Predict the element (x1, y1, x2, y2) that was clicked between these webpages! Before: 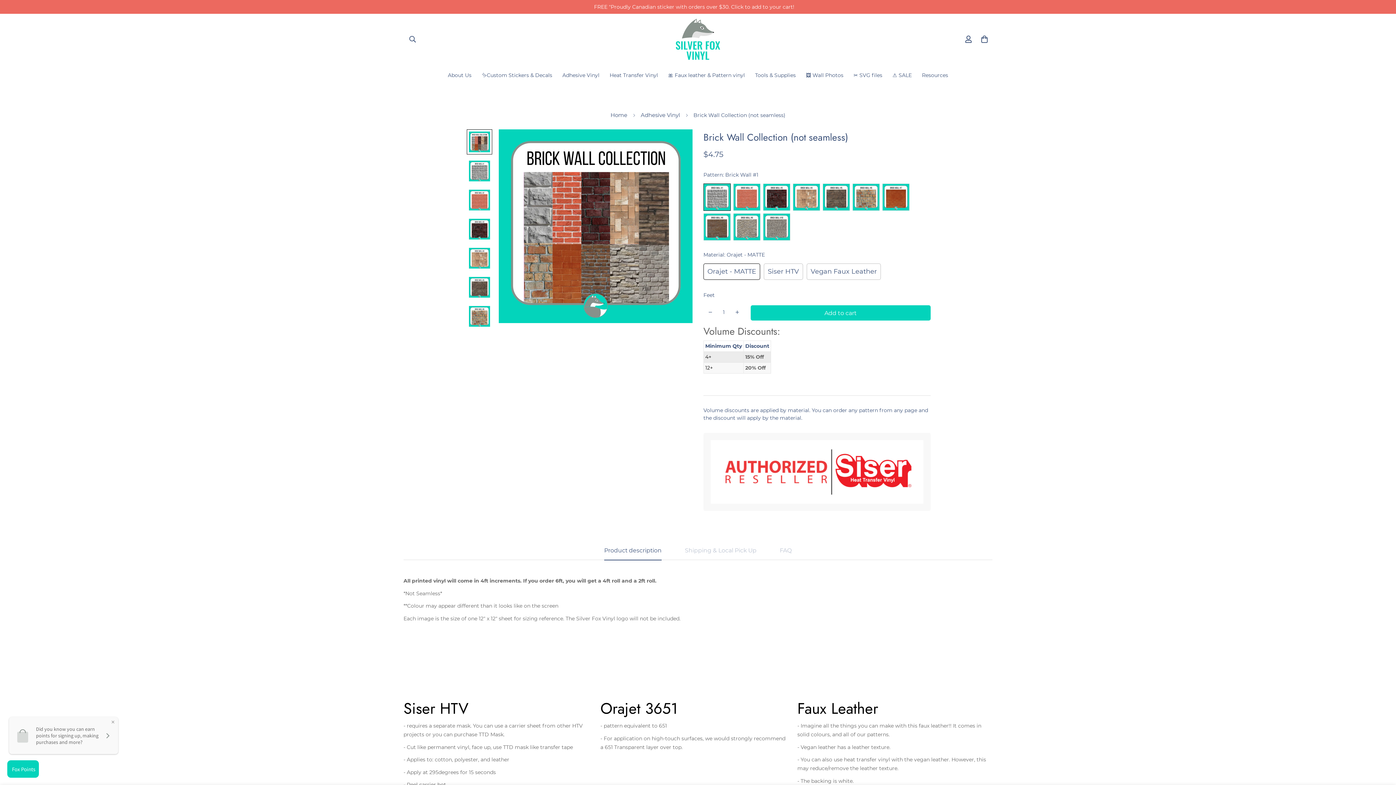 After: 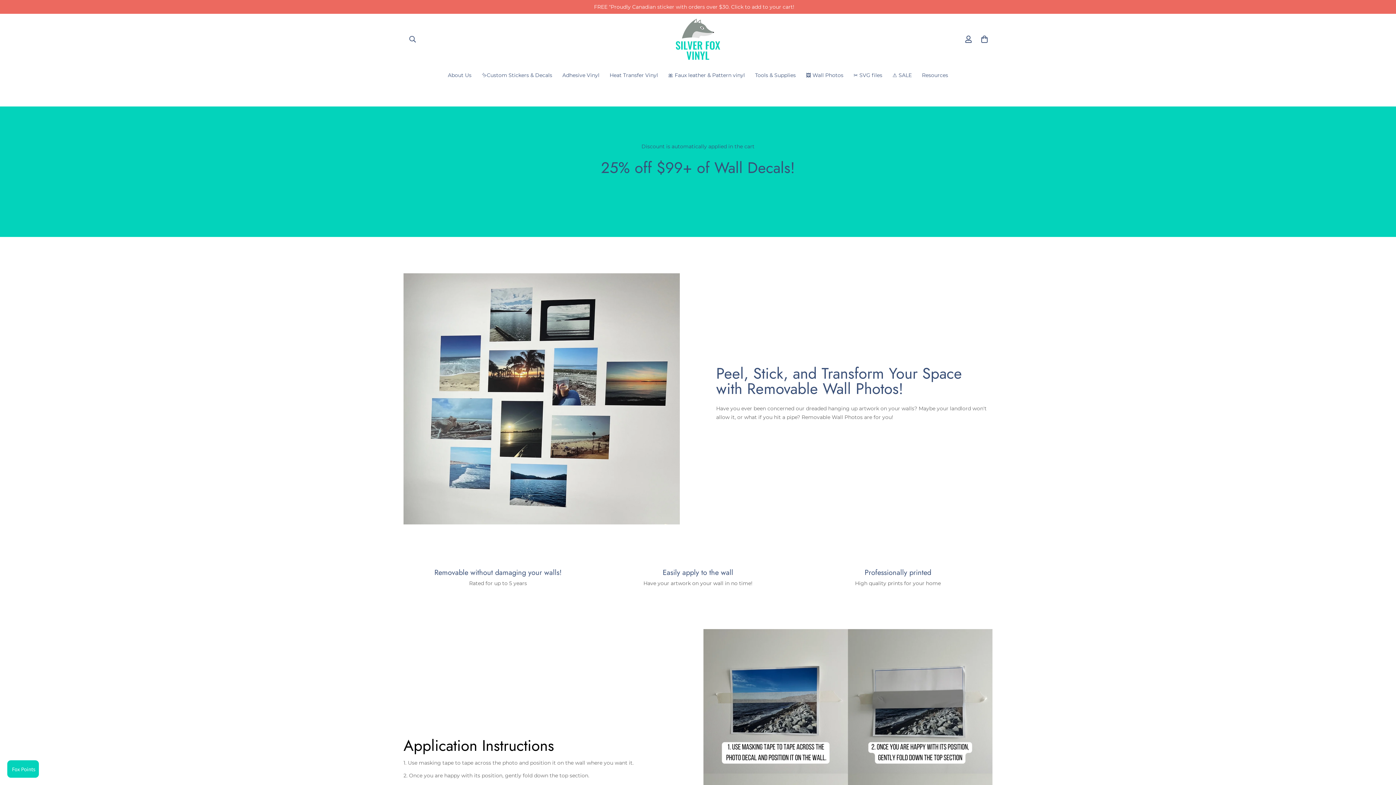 Action: bbox: (801, 65, 848, 86) label: 🖼️ Wall Photos